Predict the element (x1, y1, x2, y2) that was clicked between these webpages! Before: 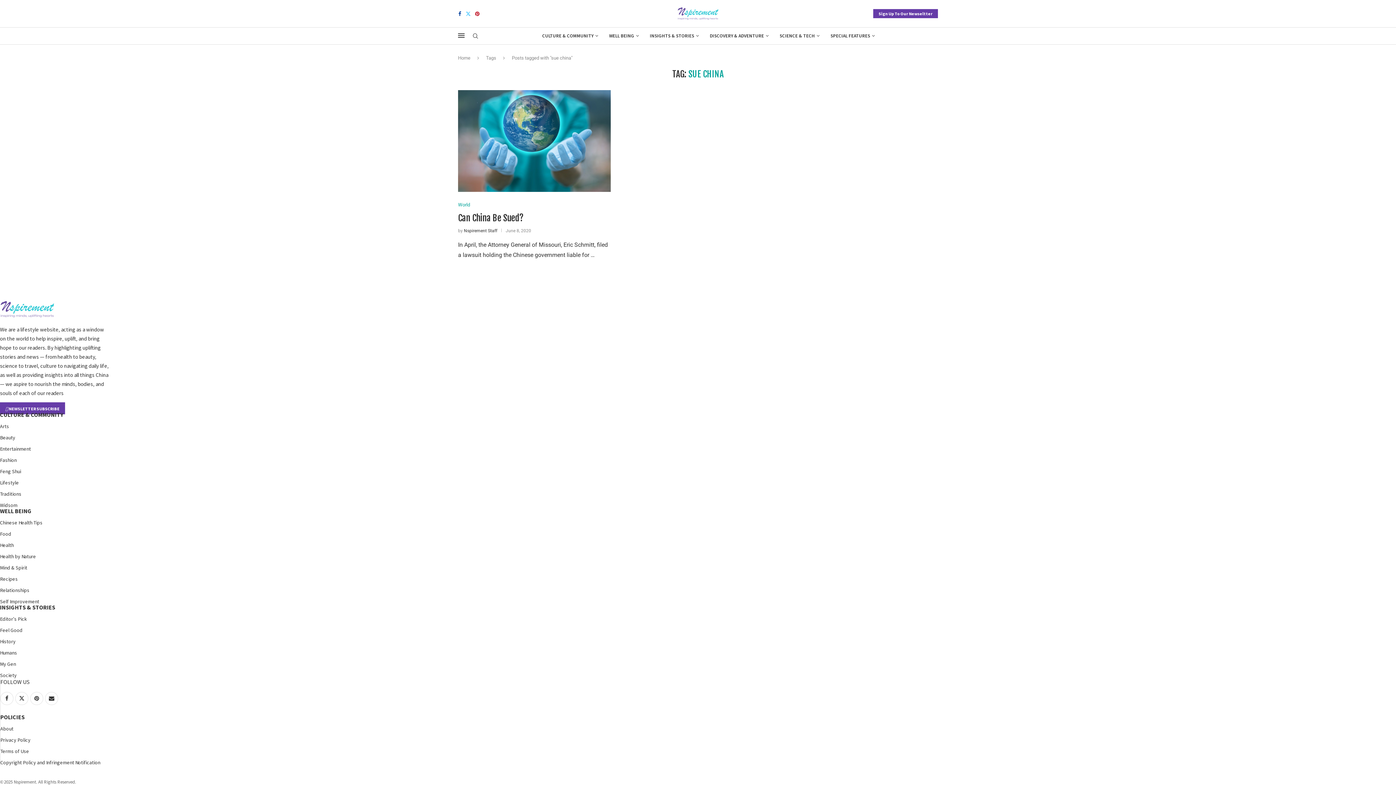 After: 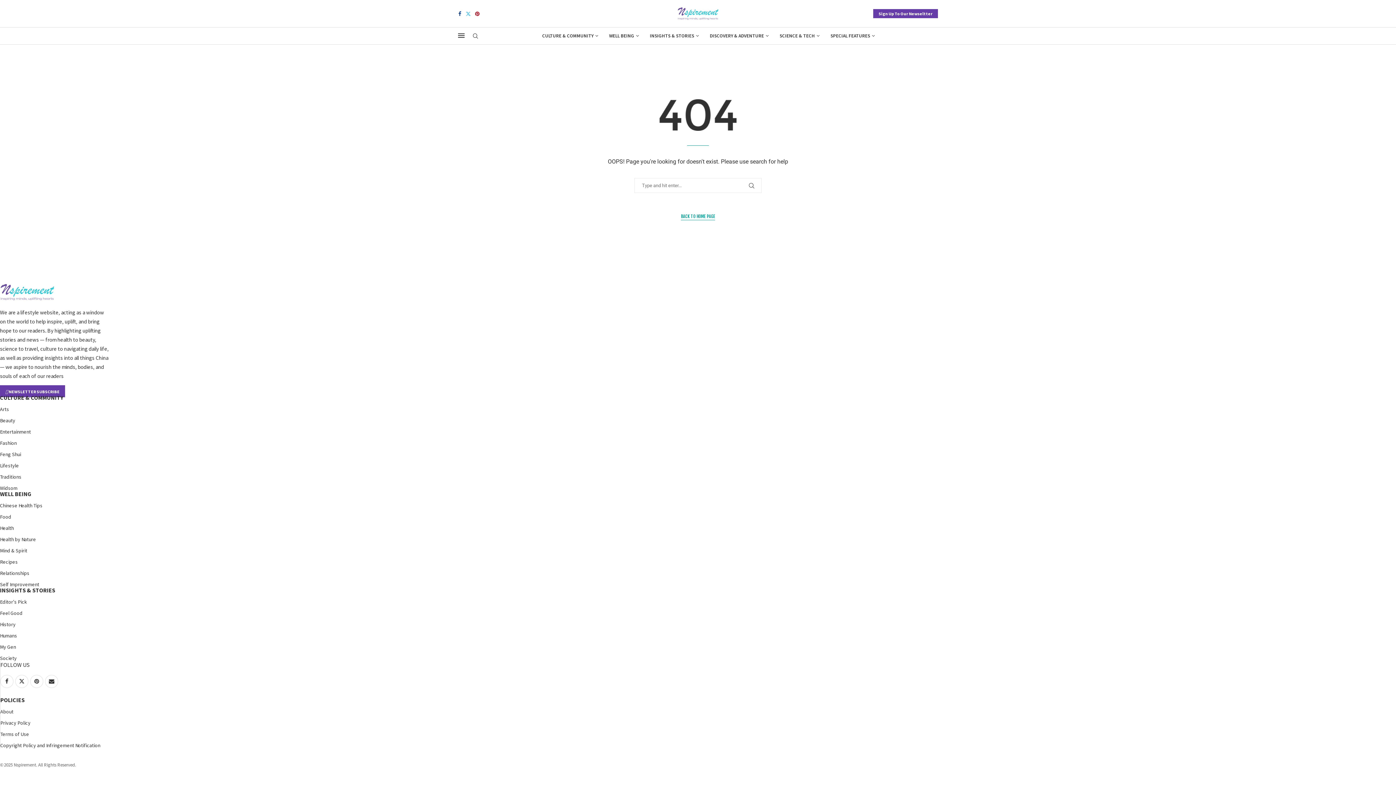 Action: bbox: (0, 673, 16, 678) label: Society